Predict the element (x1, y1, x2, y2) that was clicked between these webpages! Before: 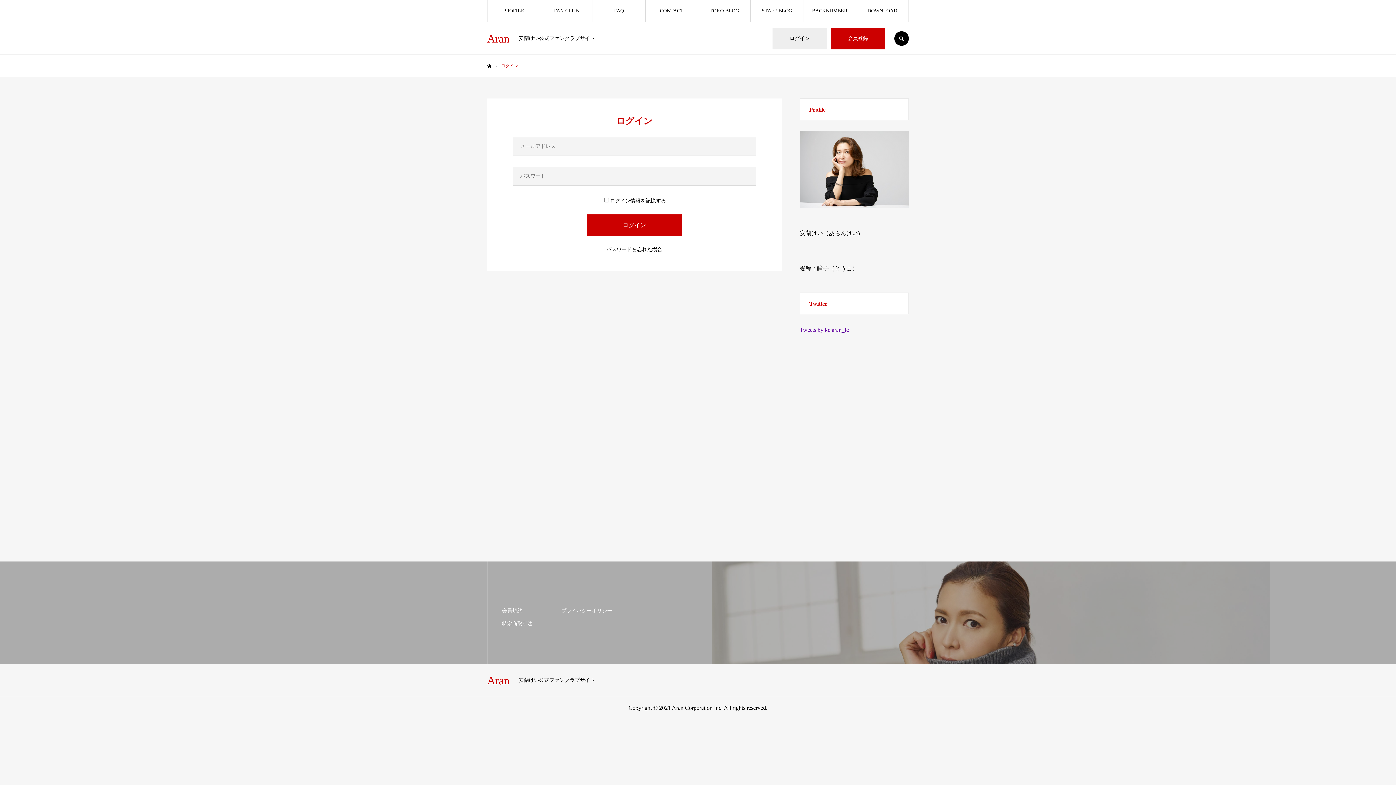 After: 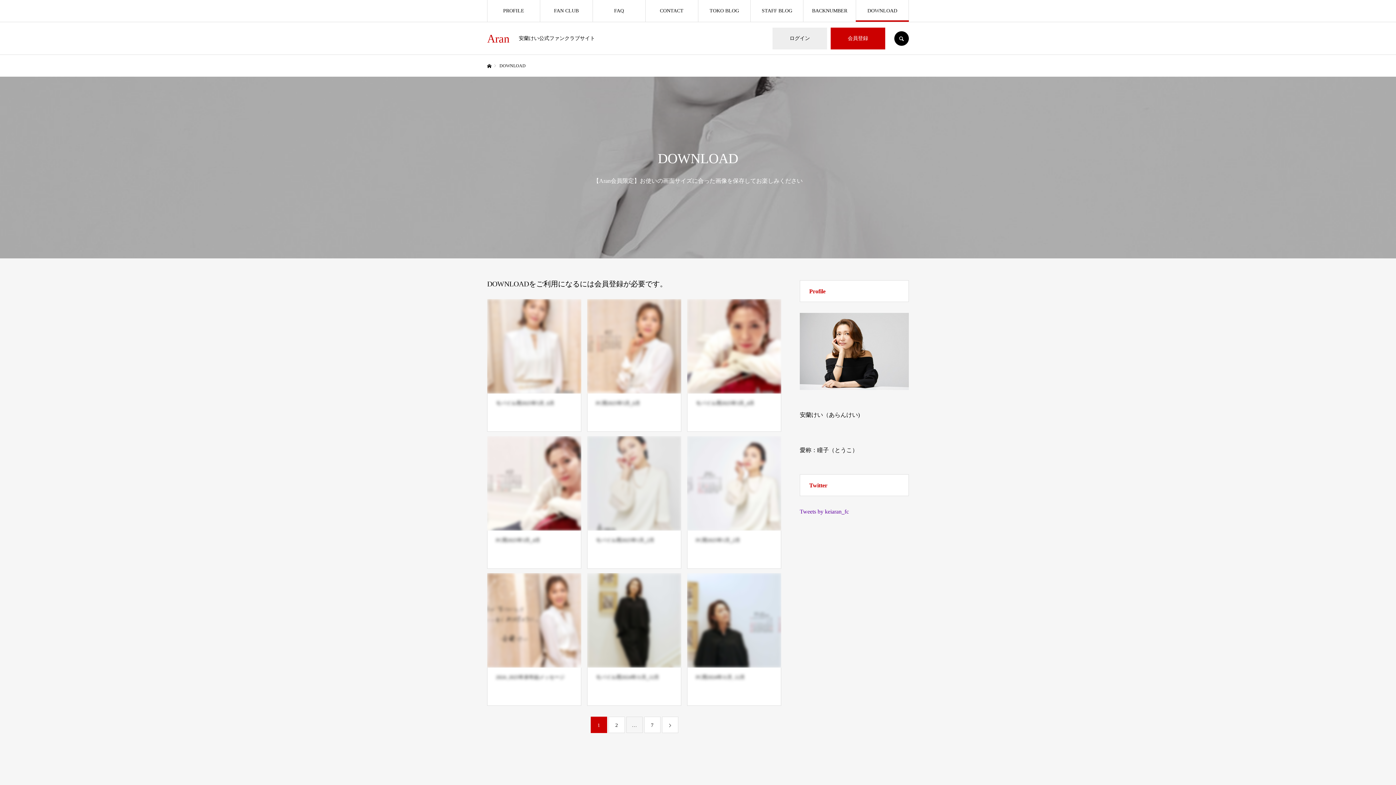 Action: label: DOWNLOAD bbox: (856, 0, 908, 21)